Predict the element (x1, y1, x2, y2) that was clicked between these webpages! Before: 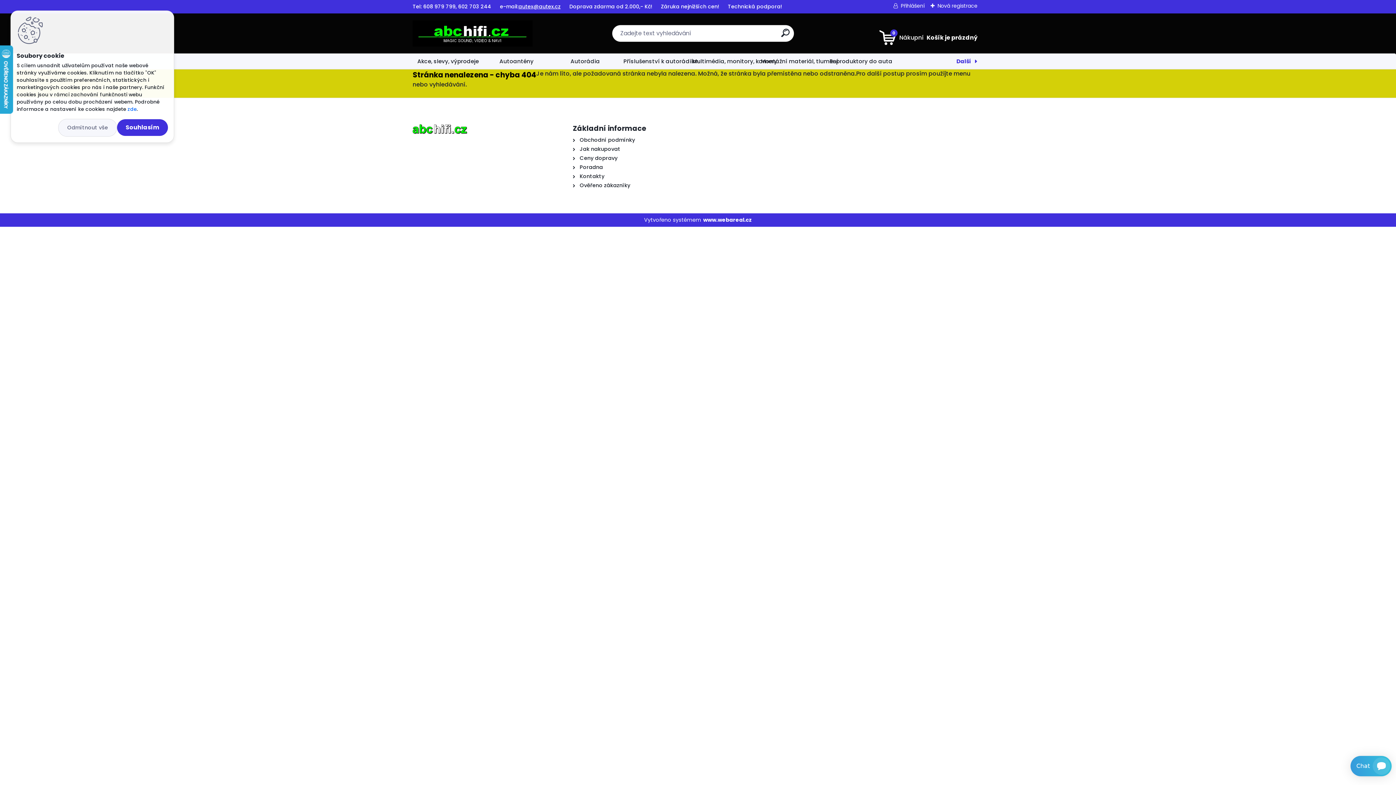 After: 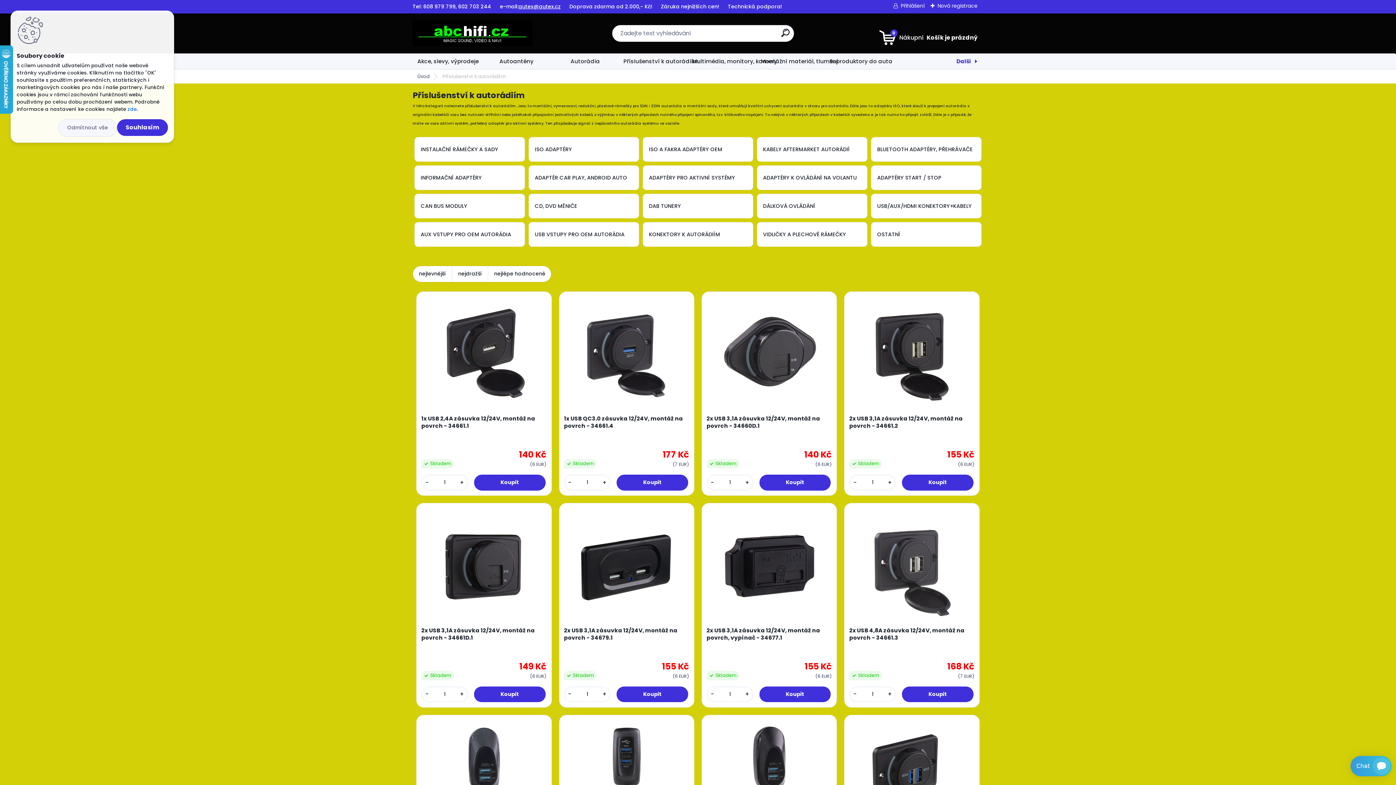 Action: bbox: (618, 53, 700, 69) label: Příslušenství k autorádiím